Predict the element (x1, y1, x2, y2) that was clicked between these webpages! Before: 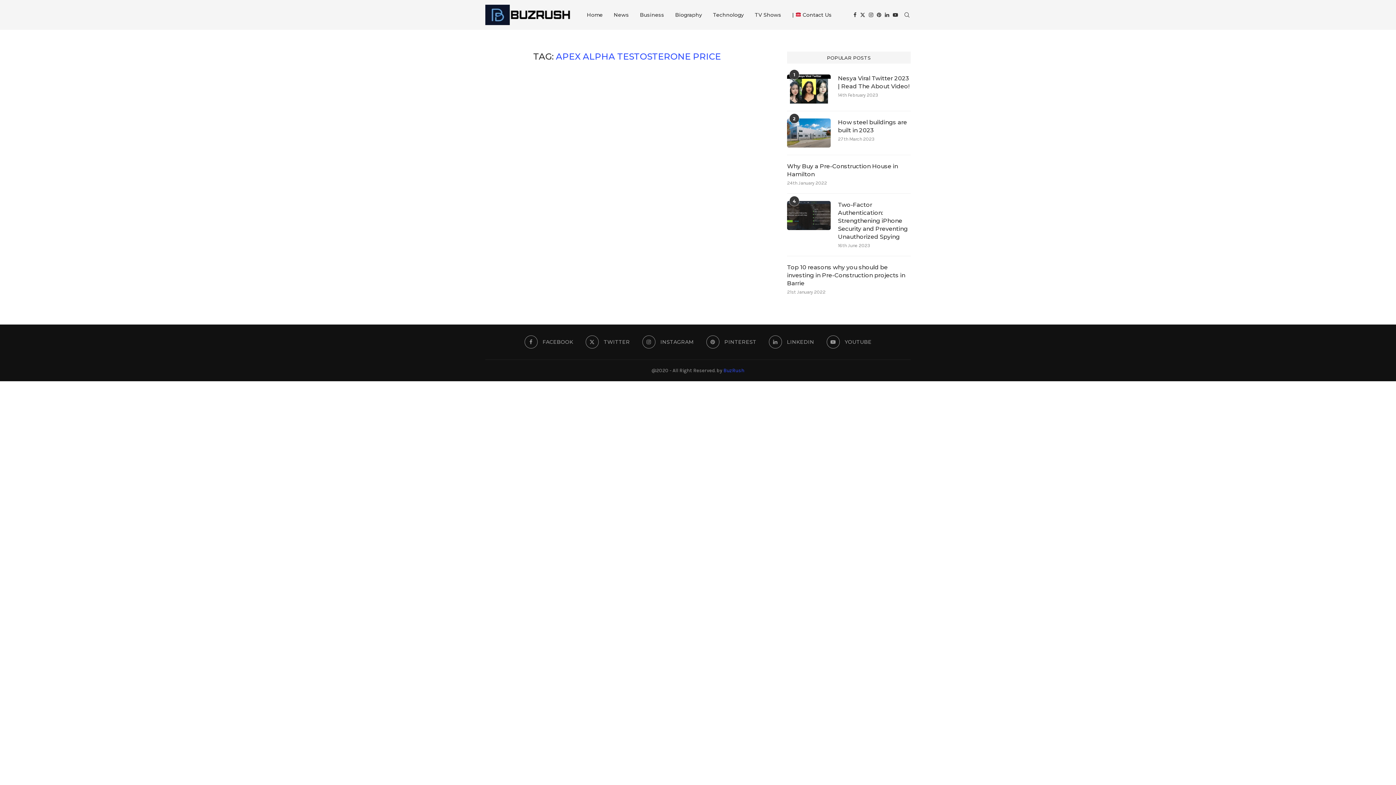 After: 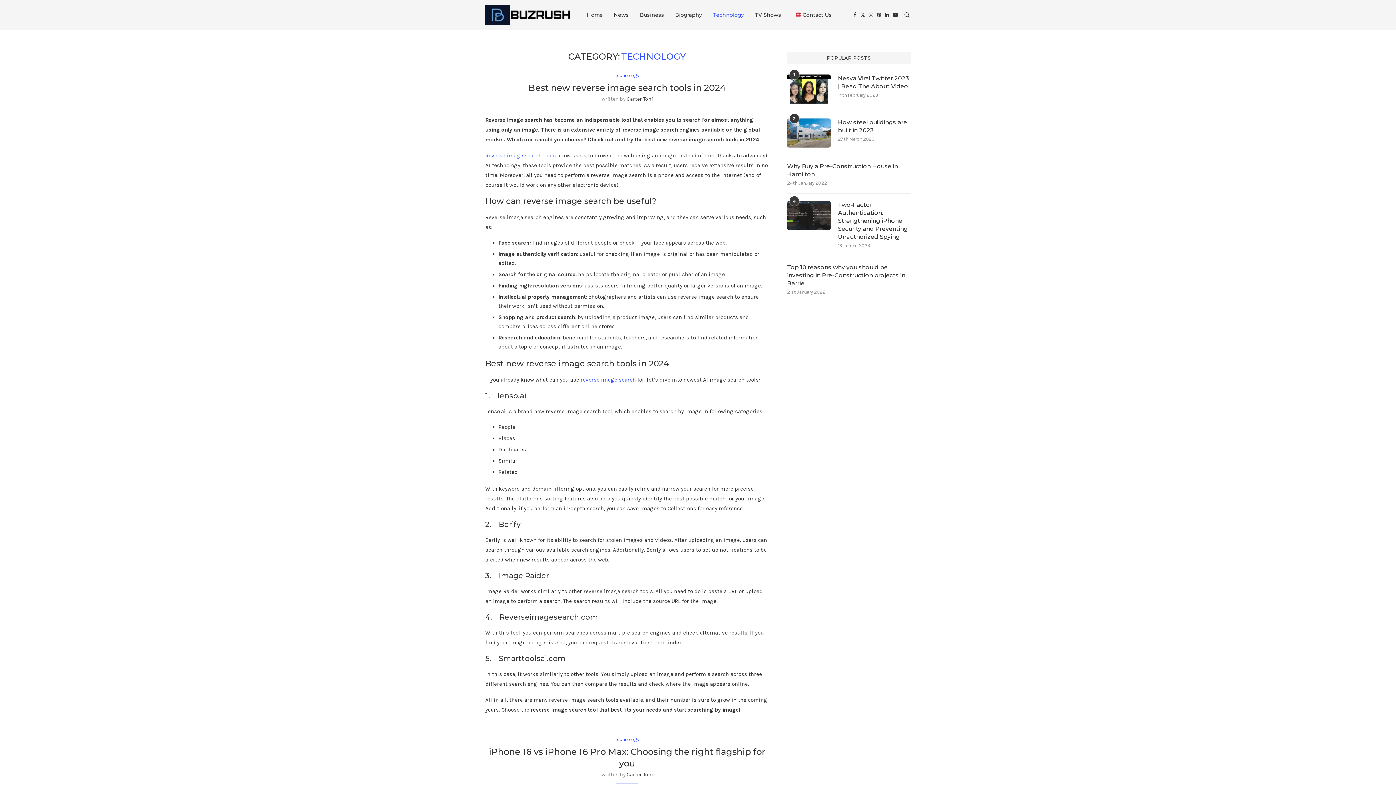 Action: label: Technology bbox: (713, 0, 744, 29)